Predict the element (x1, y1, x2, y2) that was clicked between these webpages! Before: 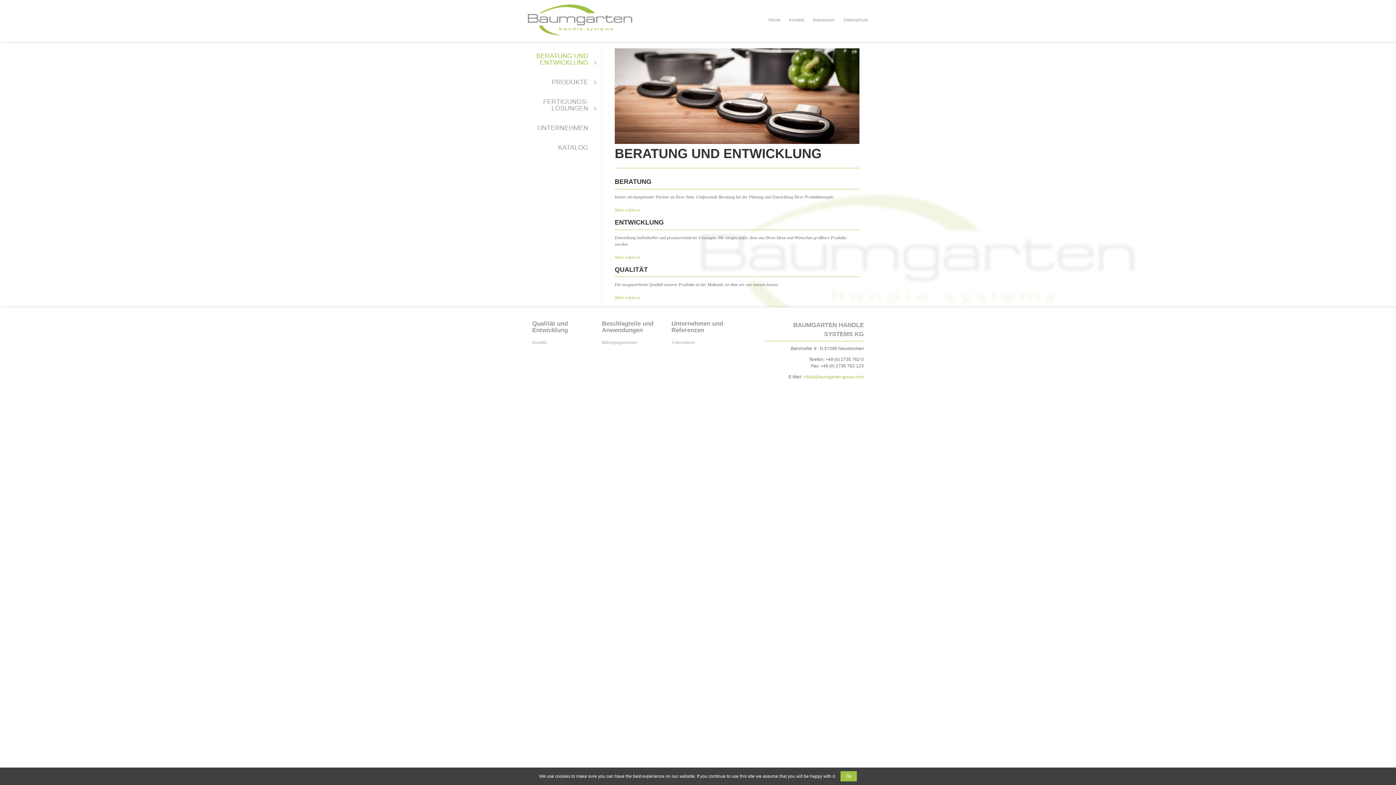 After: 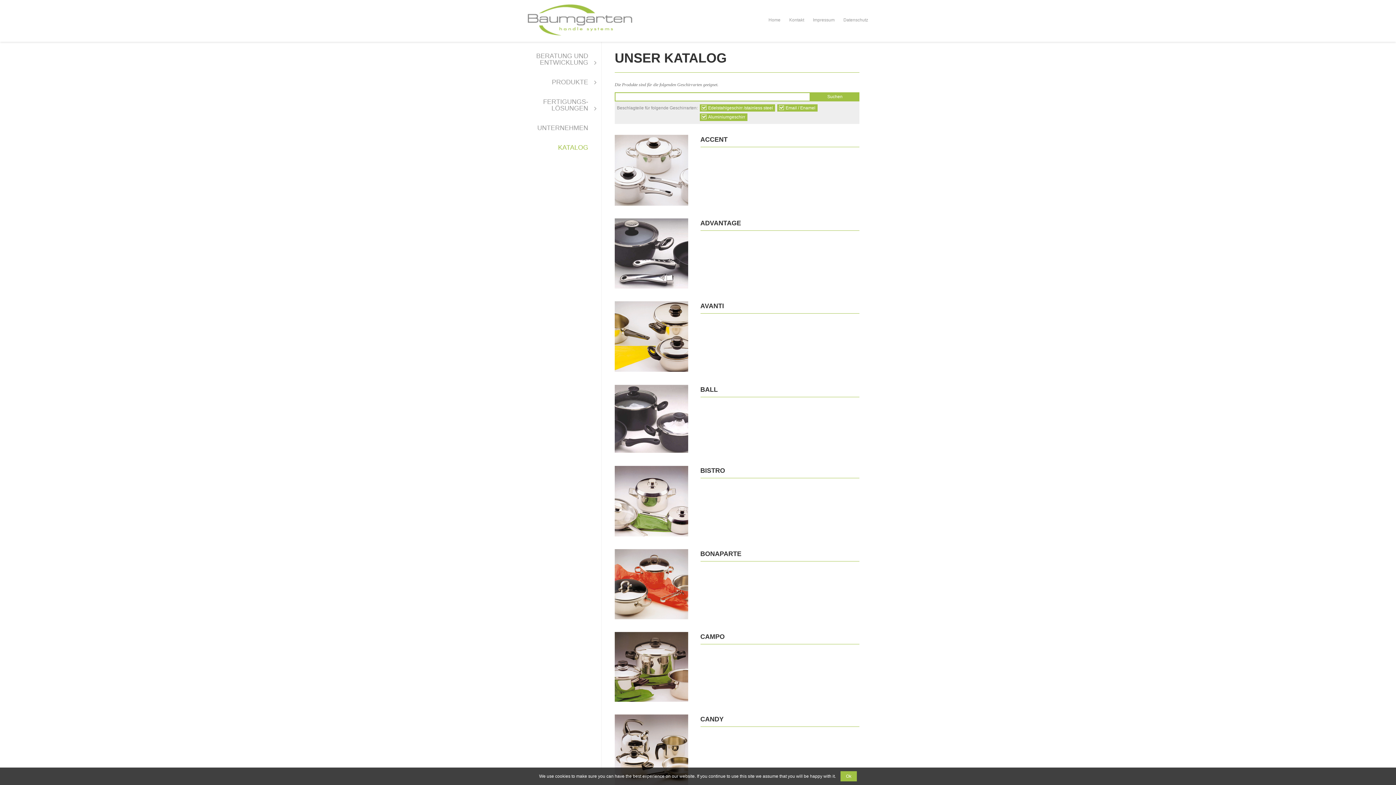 Action: label: KATALOG bbox: (523, 137, 601, 157)